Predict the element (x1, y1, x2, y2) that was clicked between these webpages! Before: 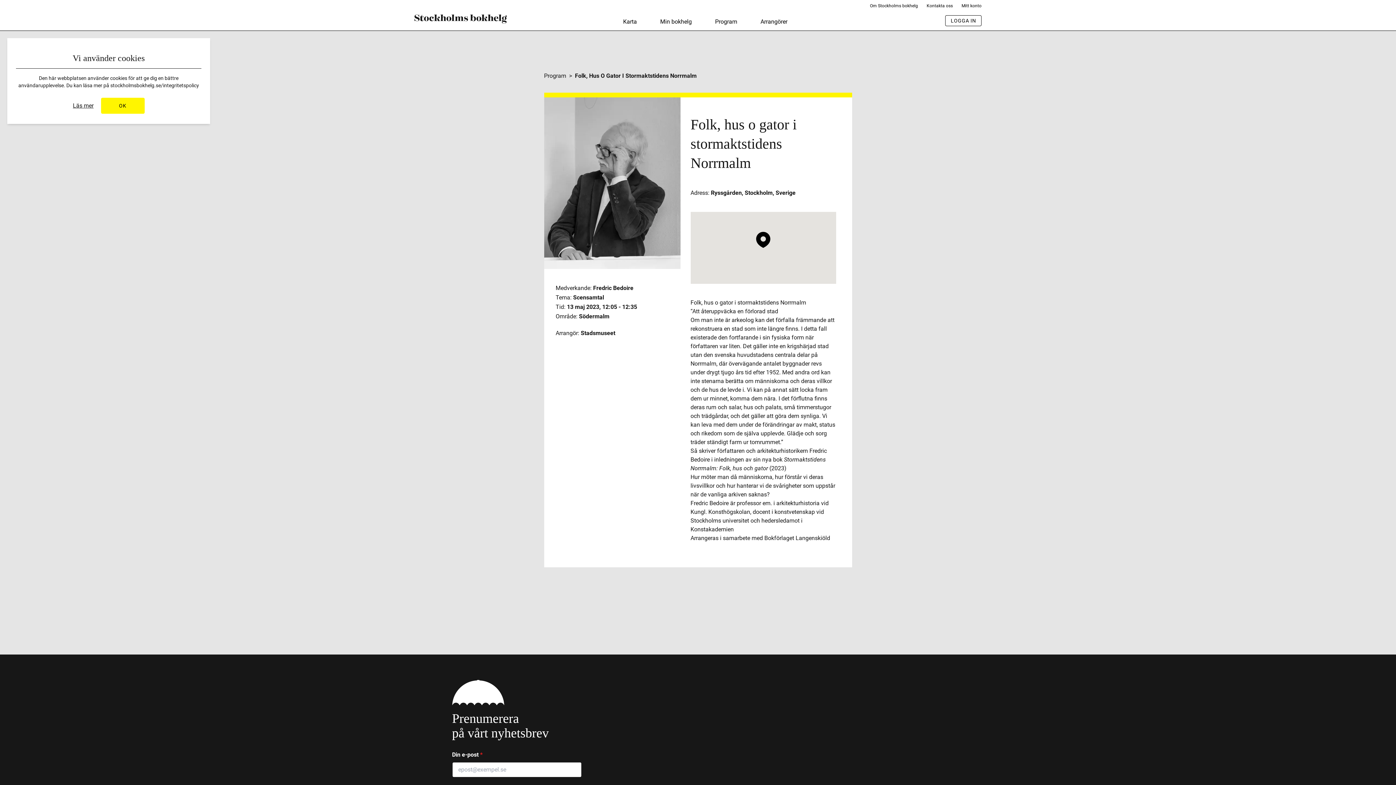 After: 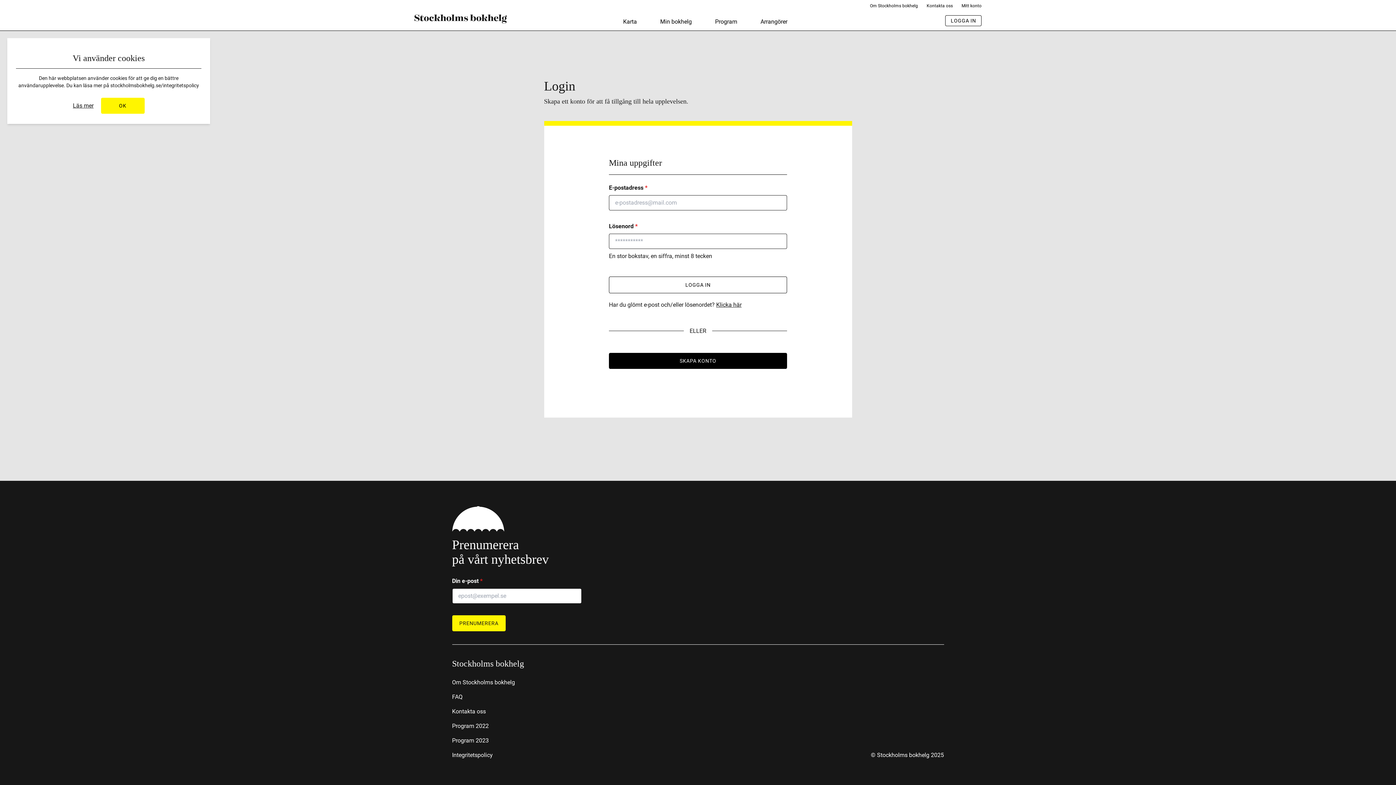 Action: bbox: (961, 3, 981, 8) label: Mitt konto